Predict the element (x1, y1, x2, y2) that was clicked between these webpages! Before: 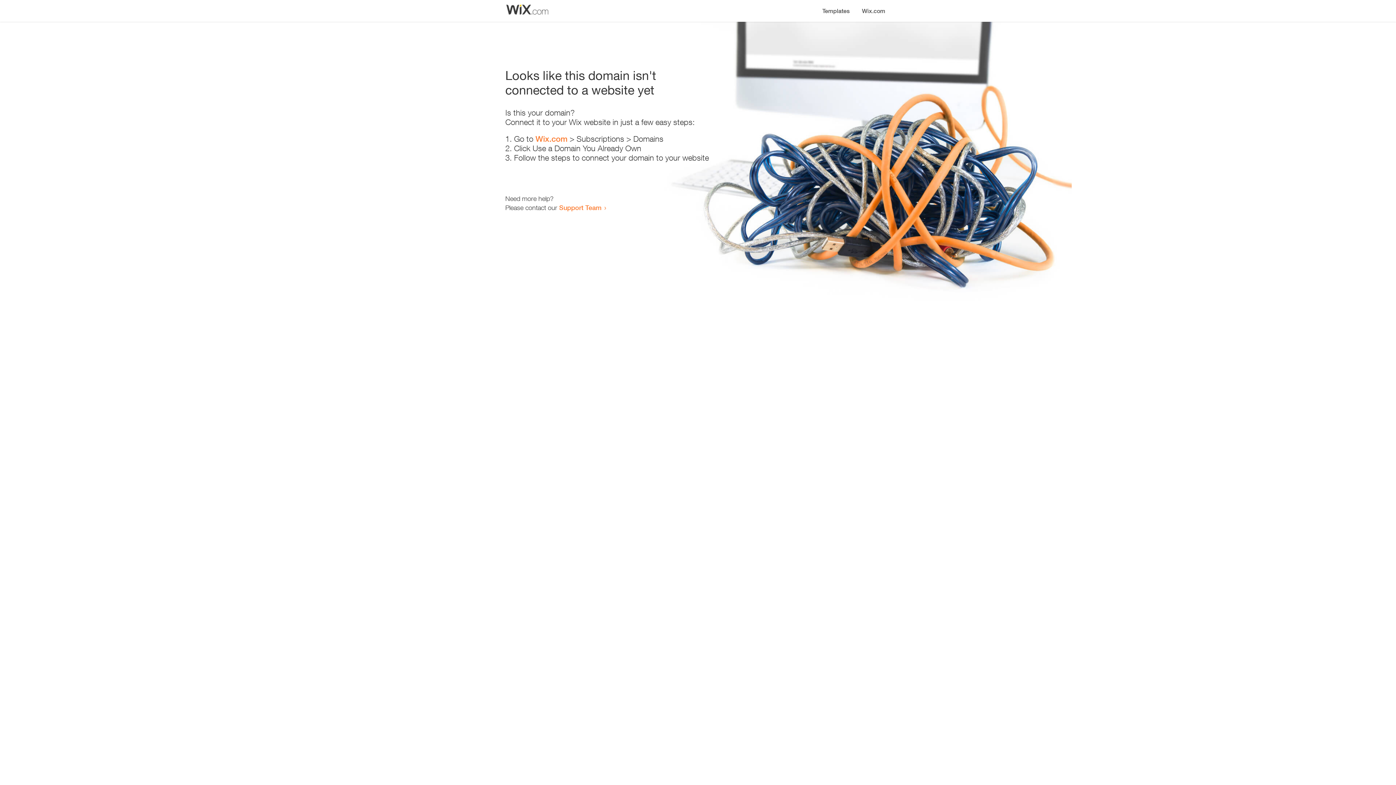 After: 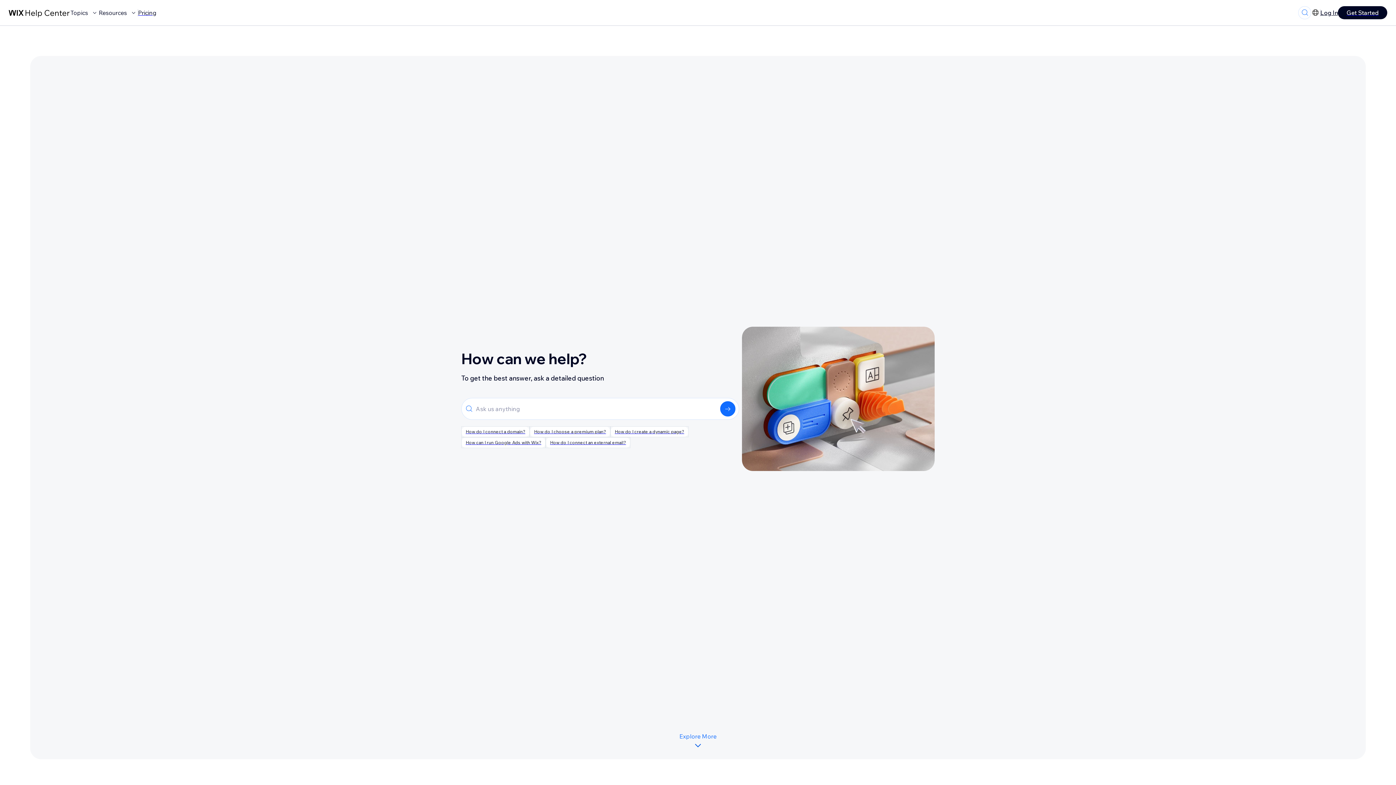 Action: label: Support Team bbox: (559, 203, 601, 211)